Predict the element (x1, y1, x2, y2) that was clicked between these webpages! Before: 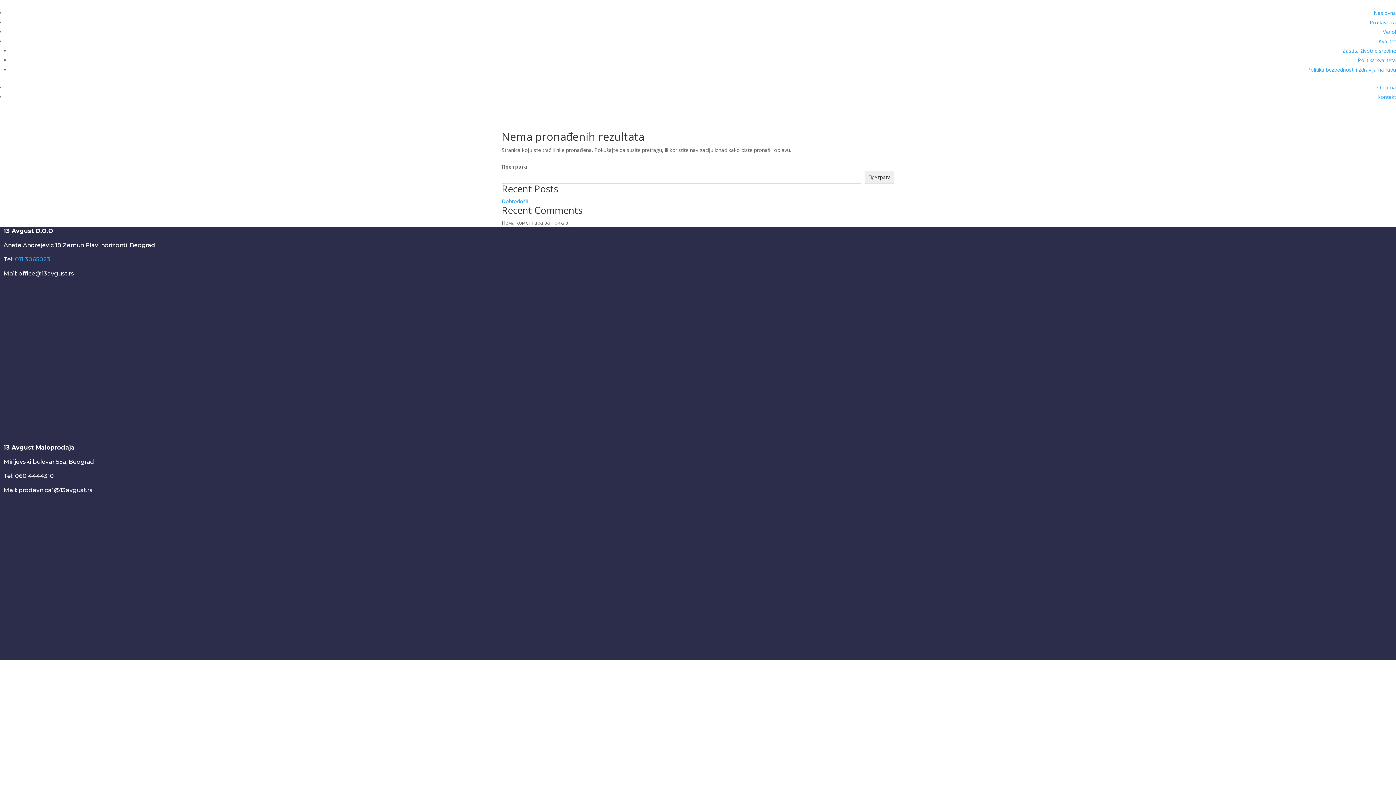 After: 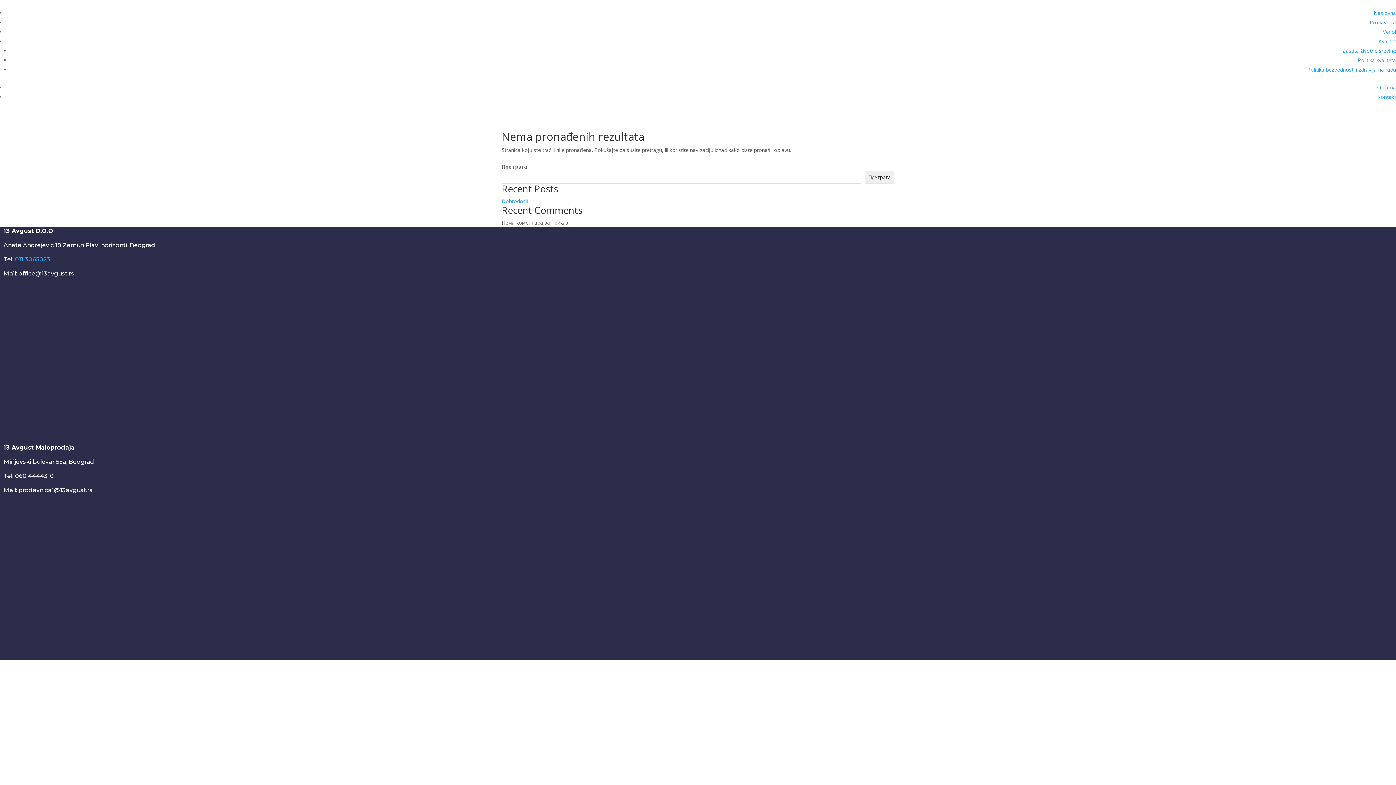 Action: label: Politika kvaliteta bbox: (1358, 56, 1396, 63)